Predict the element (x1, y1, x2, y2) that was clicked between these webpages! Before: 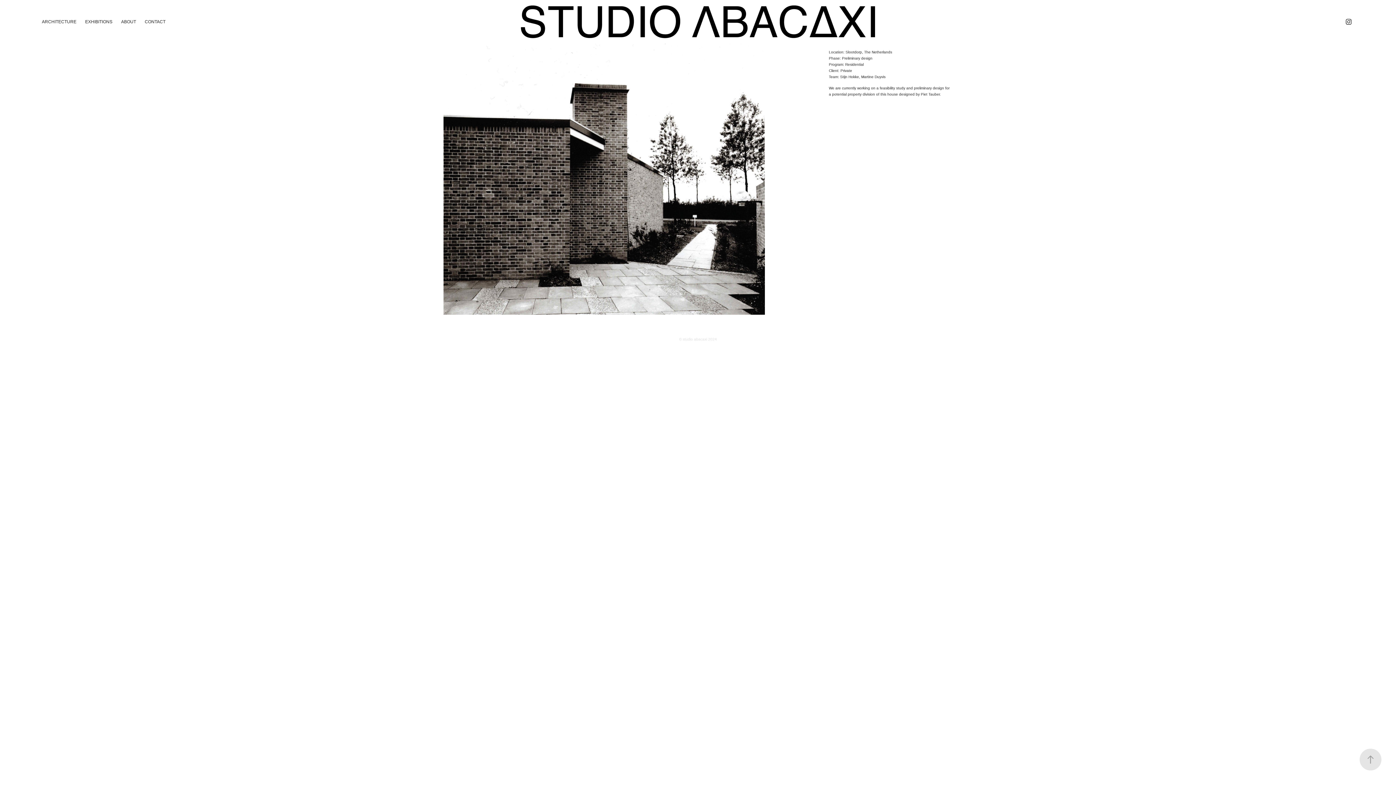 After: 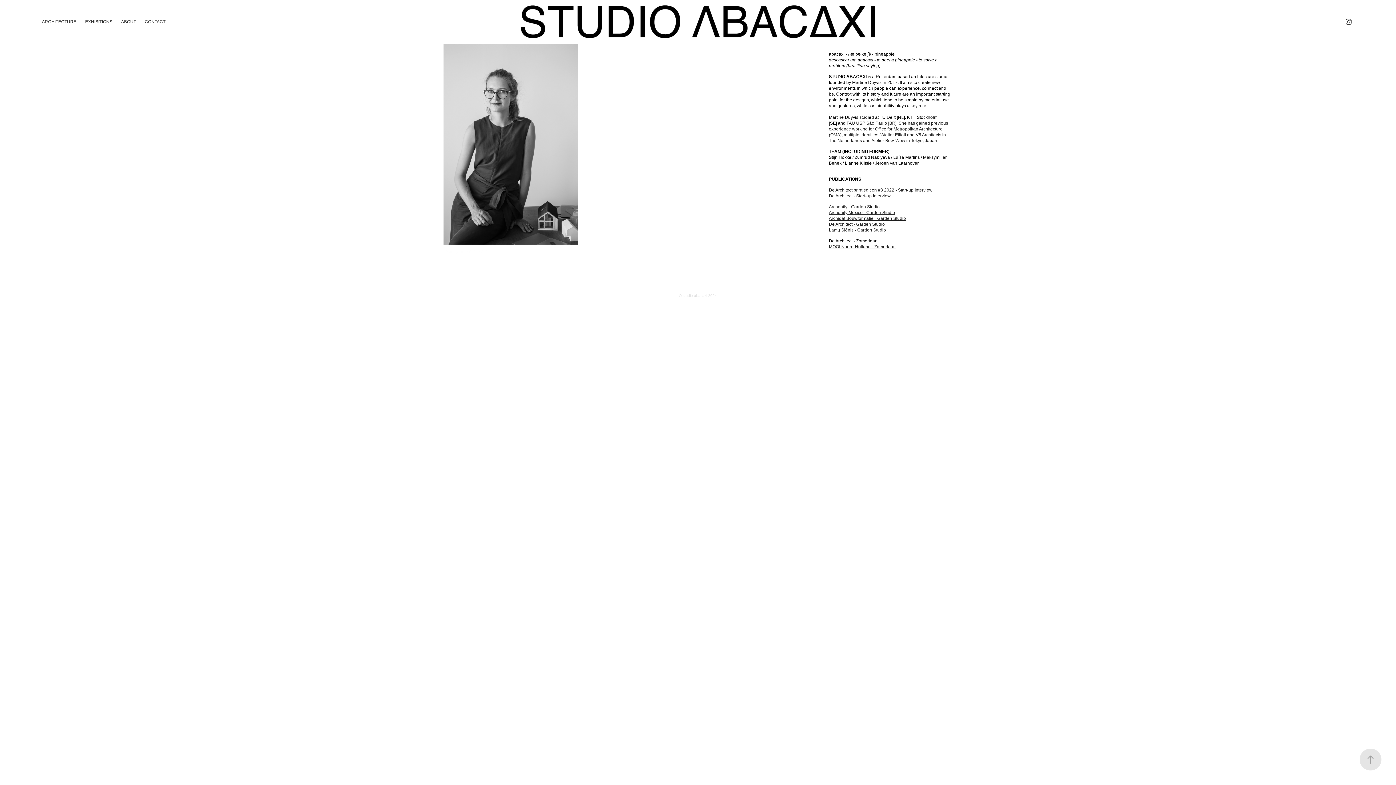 Action: bbox: (121, 19, 136, 24) label: ABOUT